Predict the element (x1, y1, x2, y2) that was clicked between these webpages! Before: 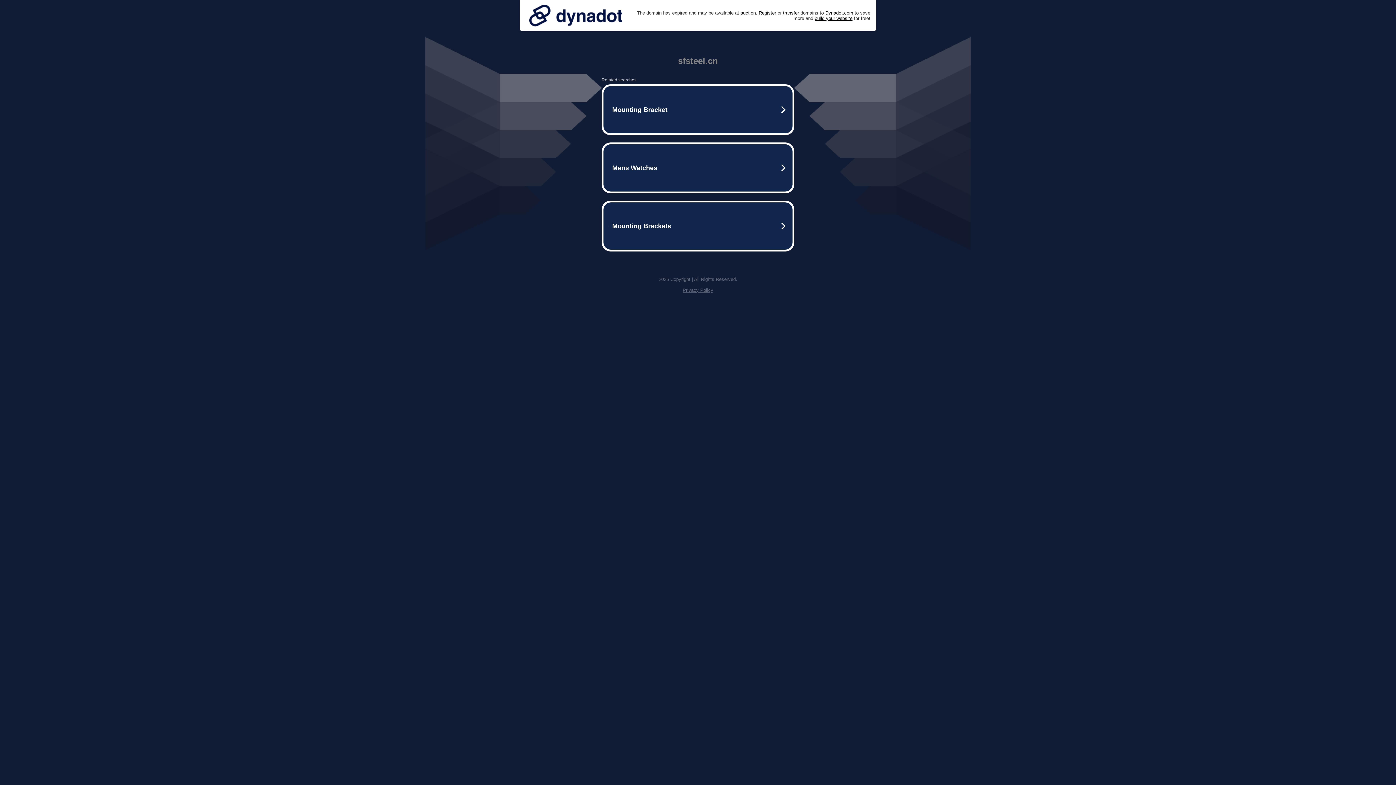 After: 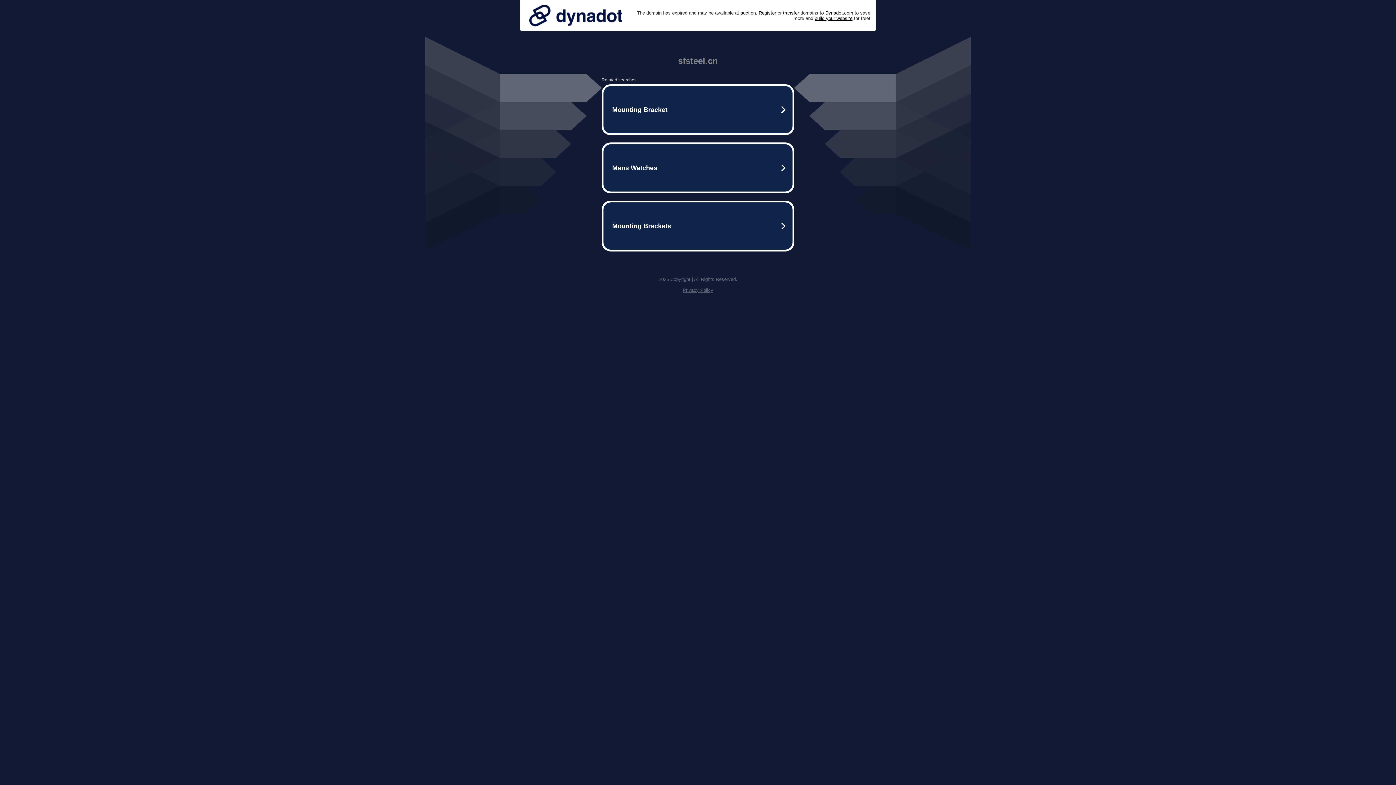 Action: bbox: (525, 0, 626, 30)